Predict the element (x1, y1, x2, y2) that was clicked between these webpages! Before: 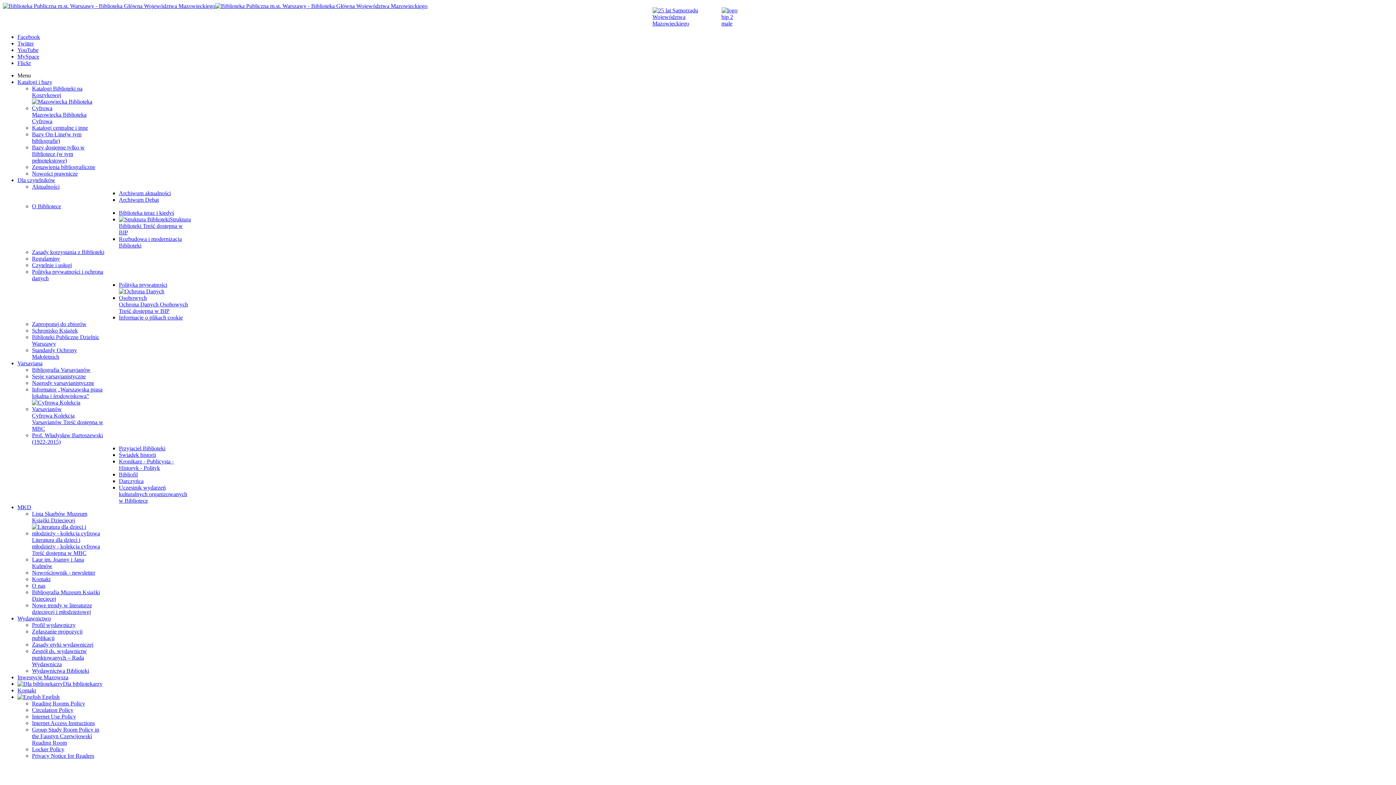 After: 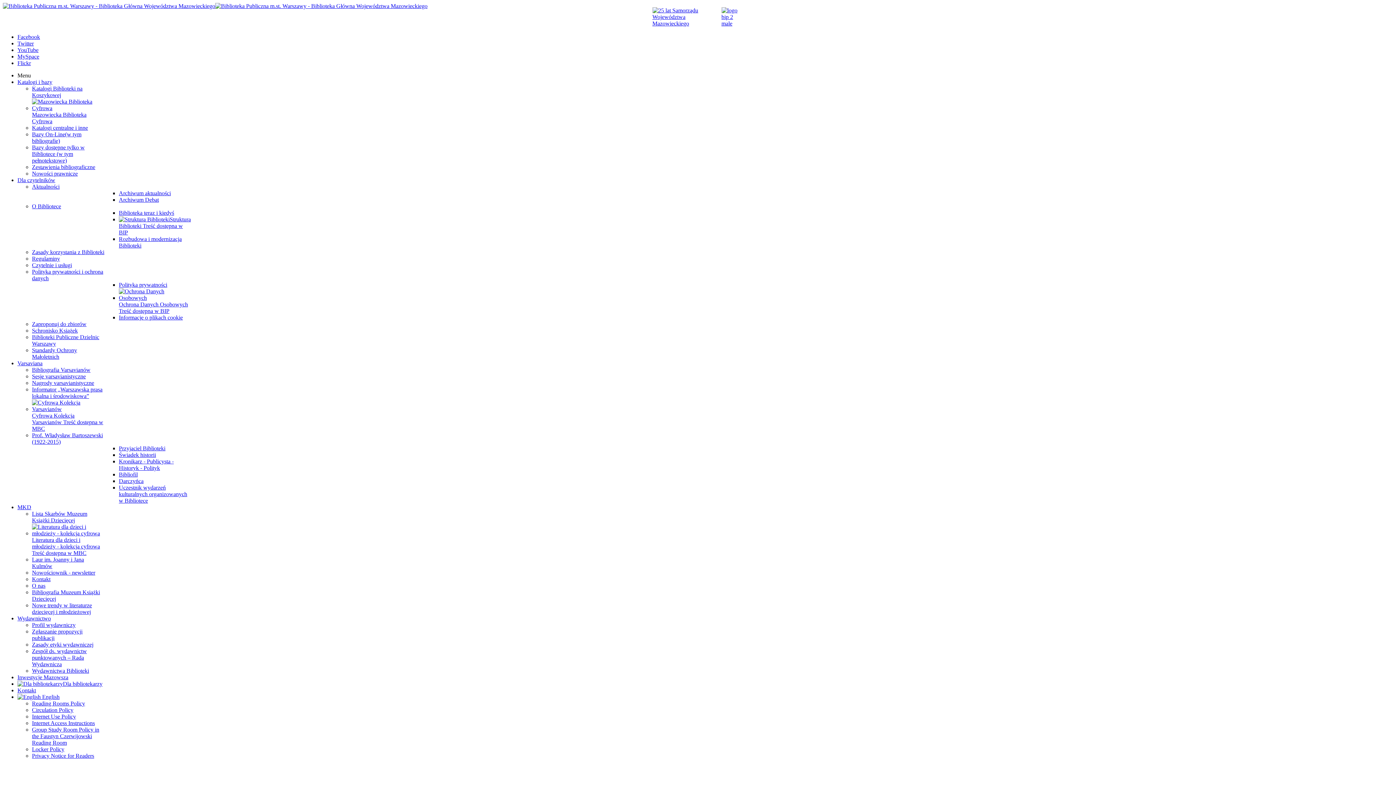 Action: label: Katalogi Biblioteki na Koszykowej bbox: (32, 85, 82, 98)